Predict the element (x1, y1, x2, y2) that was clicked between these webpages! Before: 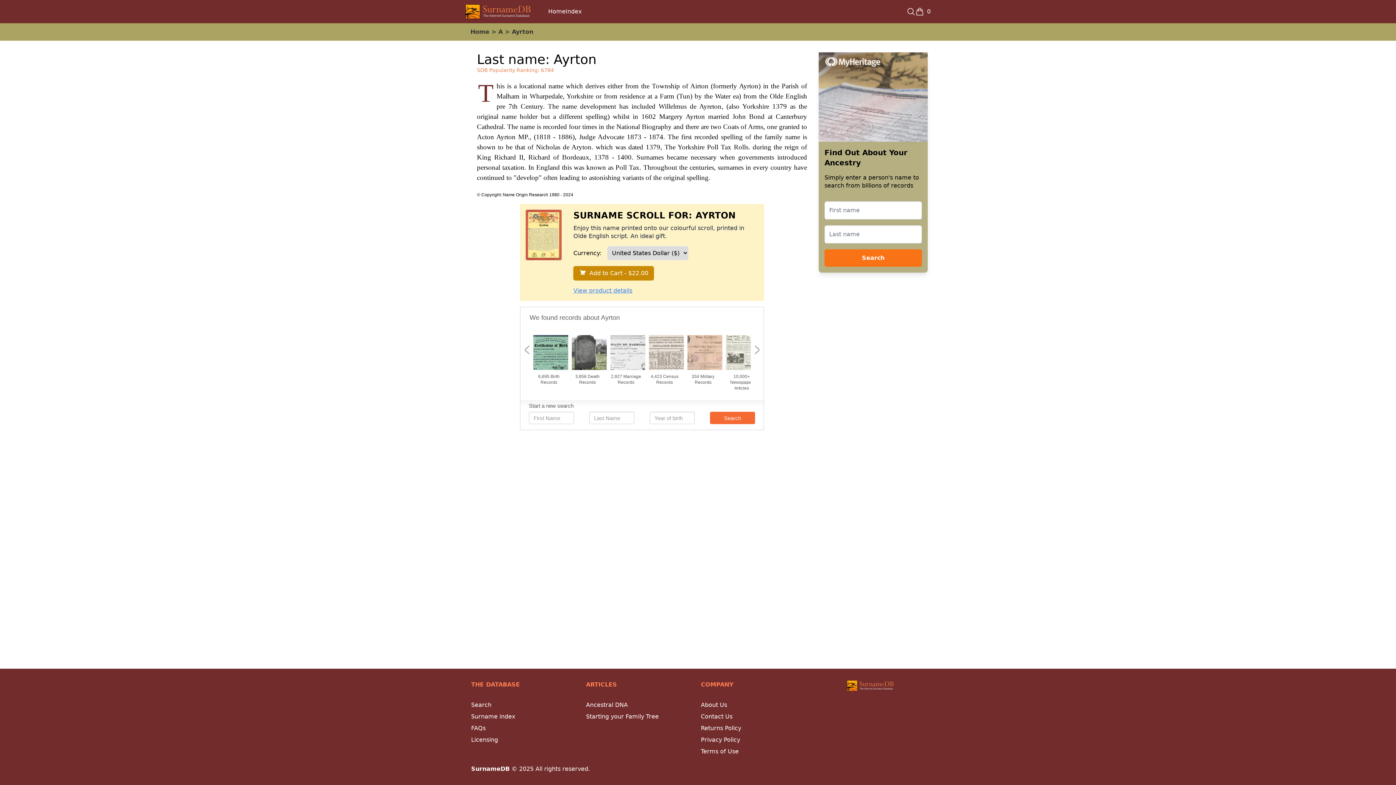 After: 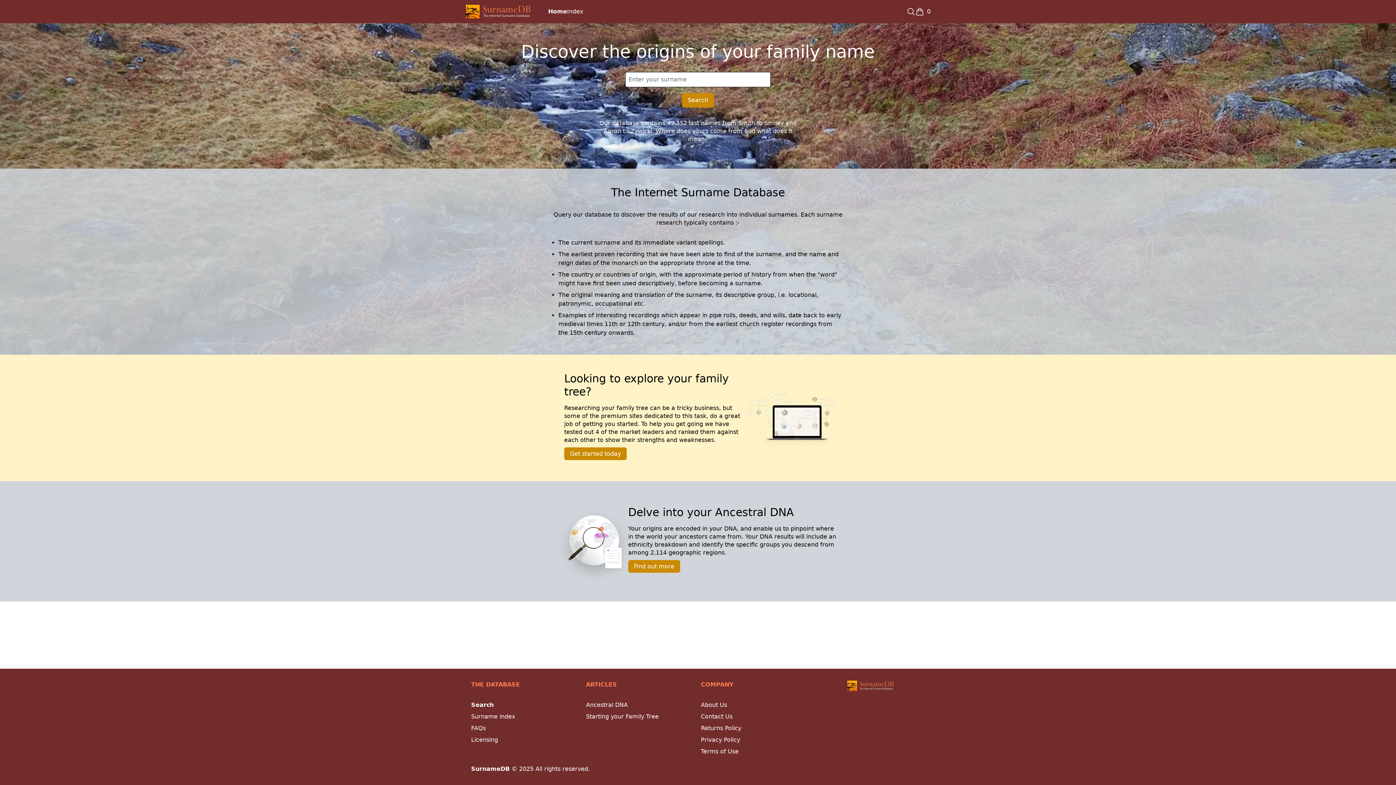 Action: bbox: (816, 680, 925, 691)